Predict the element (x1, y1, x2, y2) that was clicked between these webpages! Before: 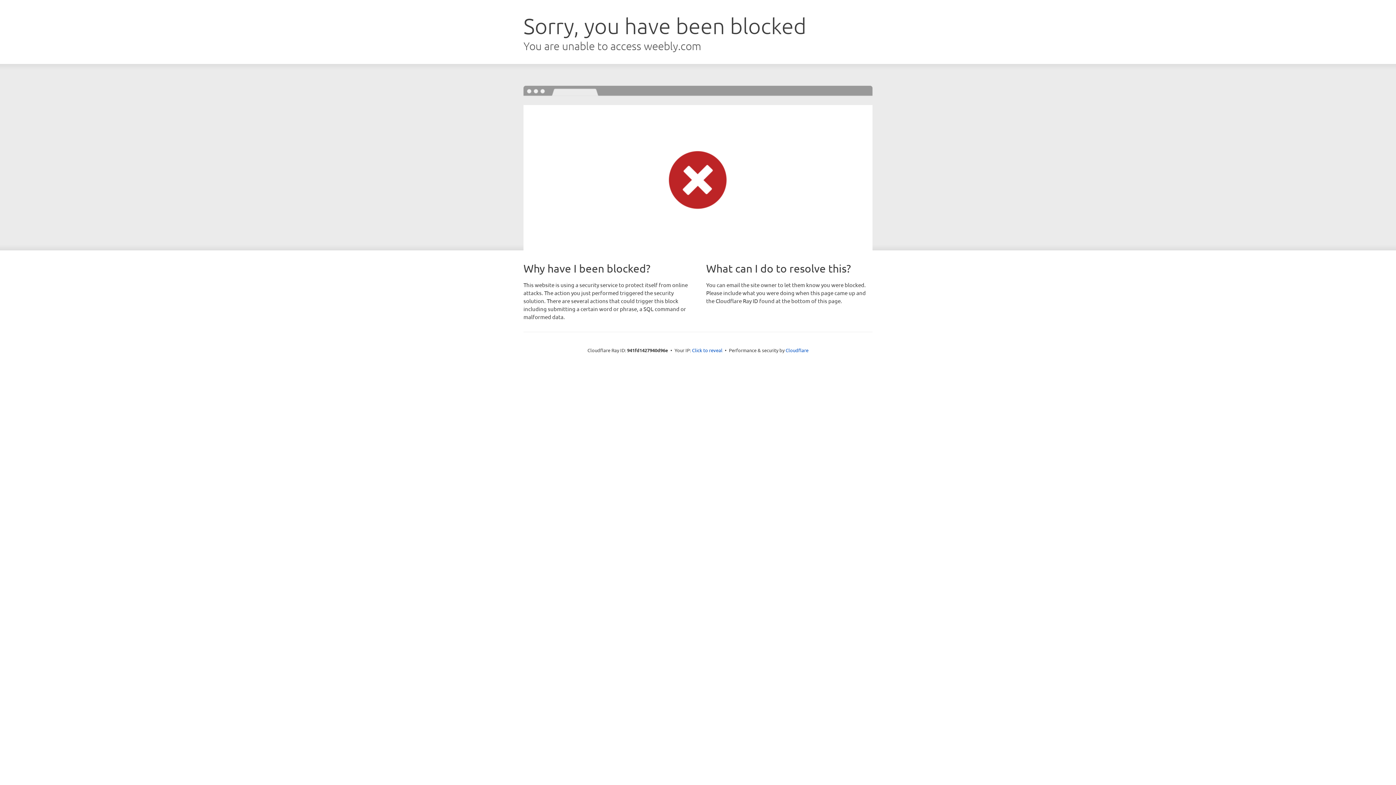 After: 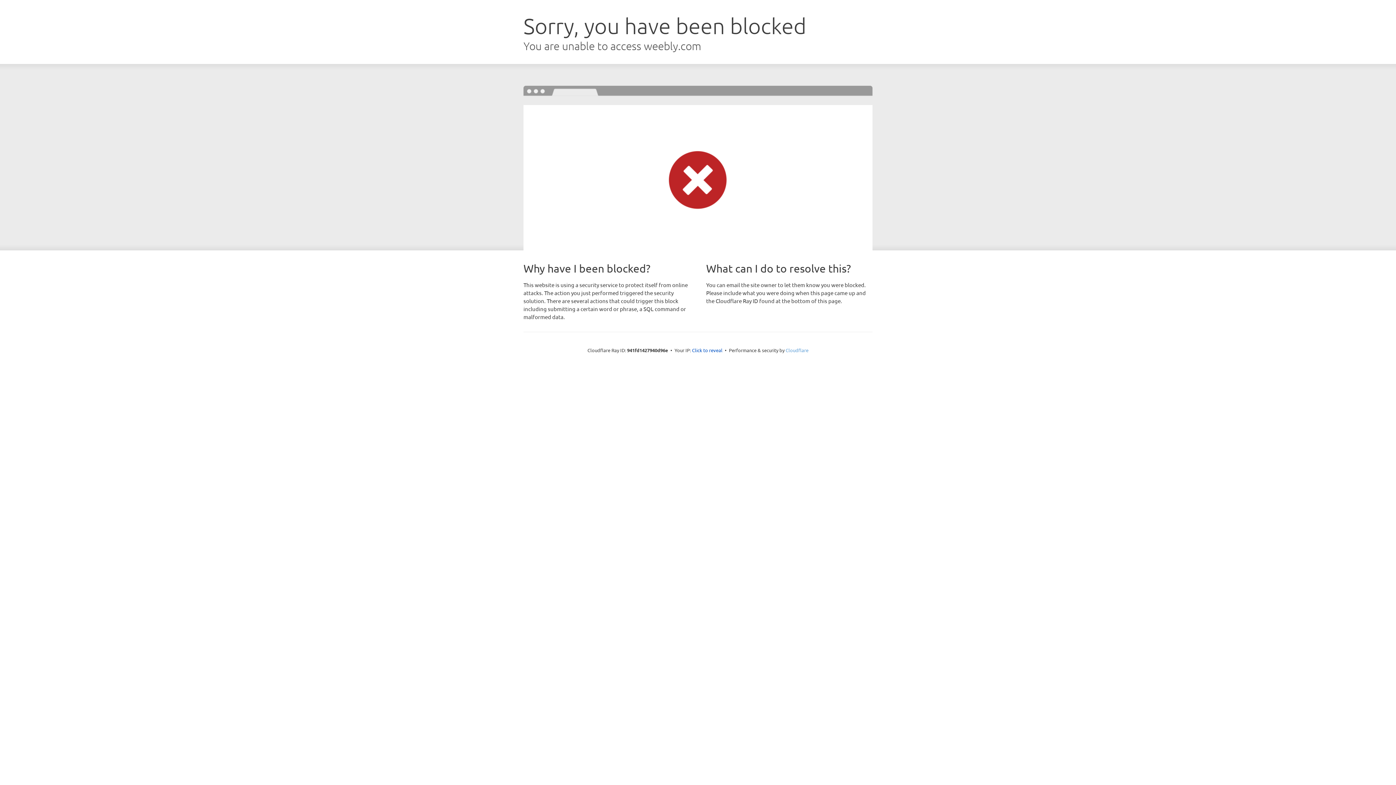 Action: bbox: (785, 347, 808, 353) label: Cloudflare